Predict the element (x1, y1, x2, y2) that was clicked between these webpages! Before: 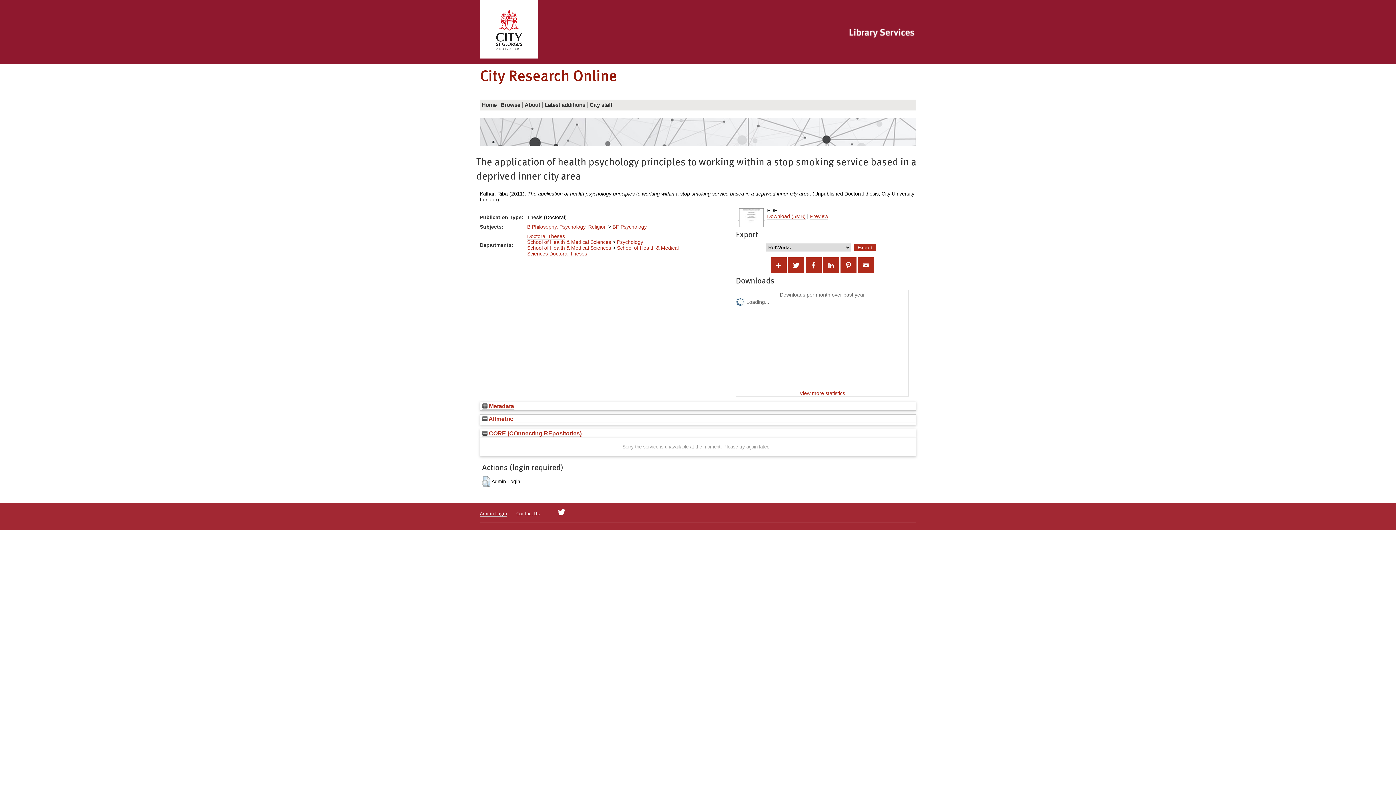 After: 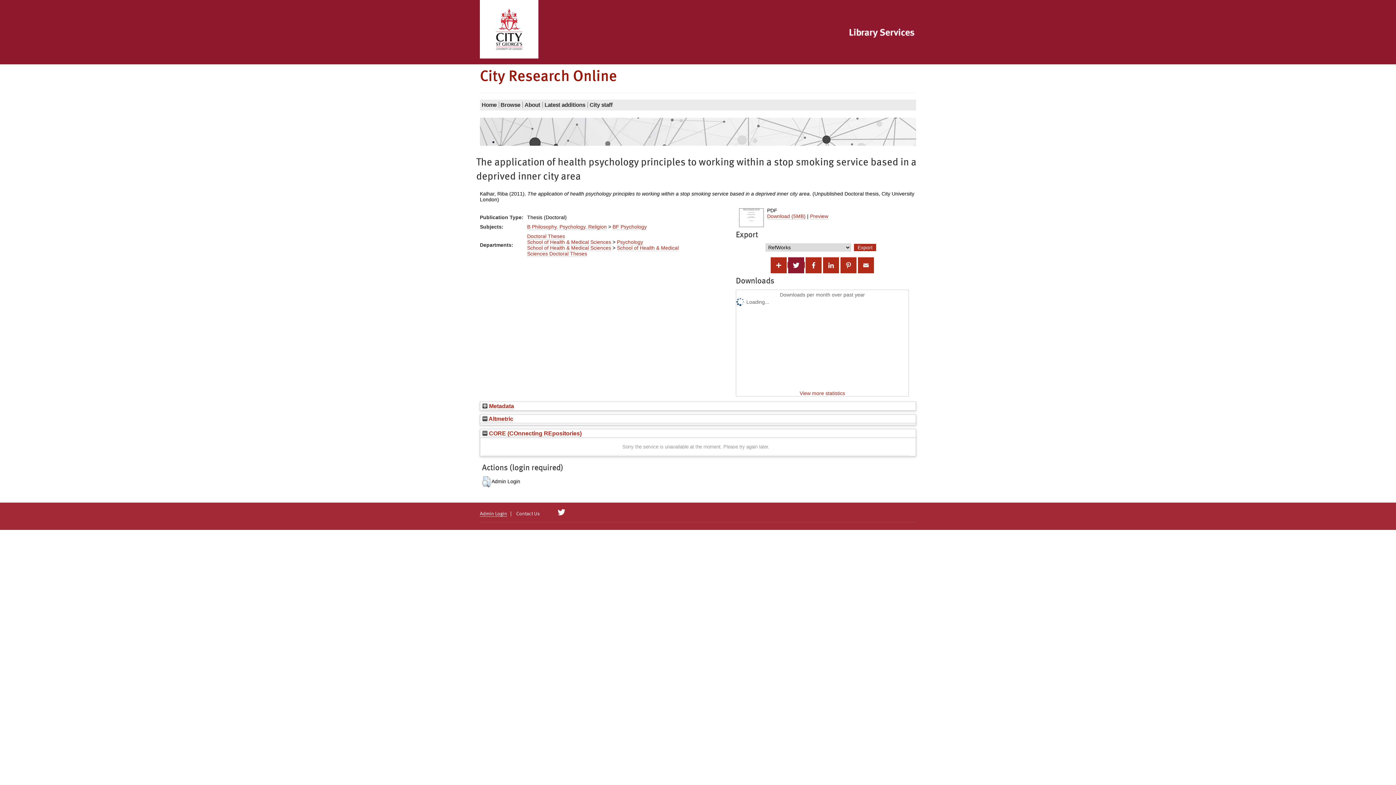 Action: bbox: (787, 262, 805, 267)